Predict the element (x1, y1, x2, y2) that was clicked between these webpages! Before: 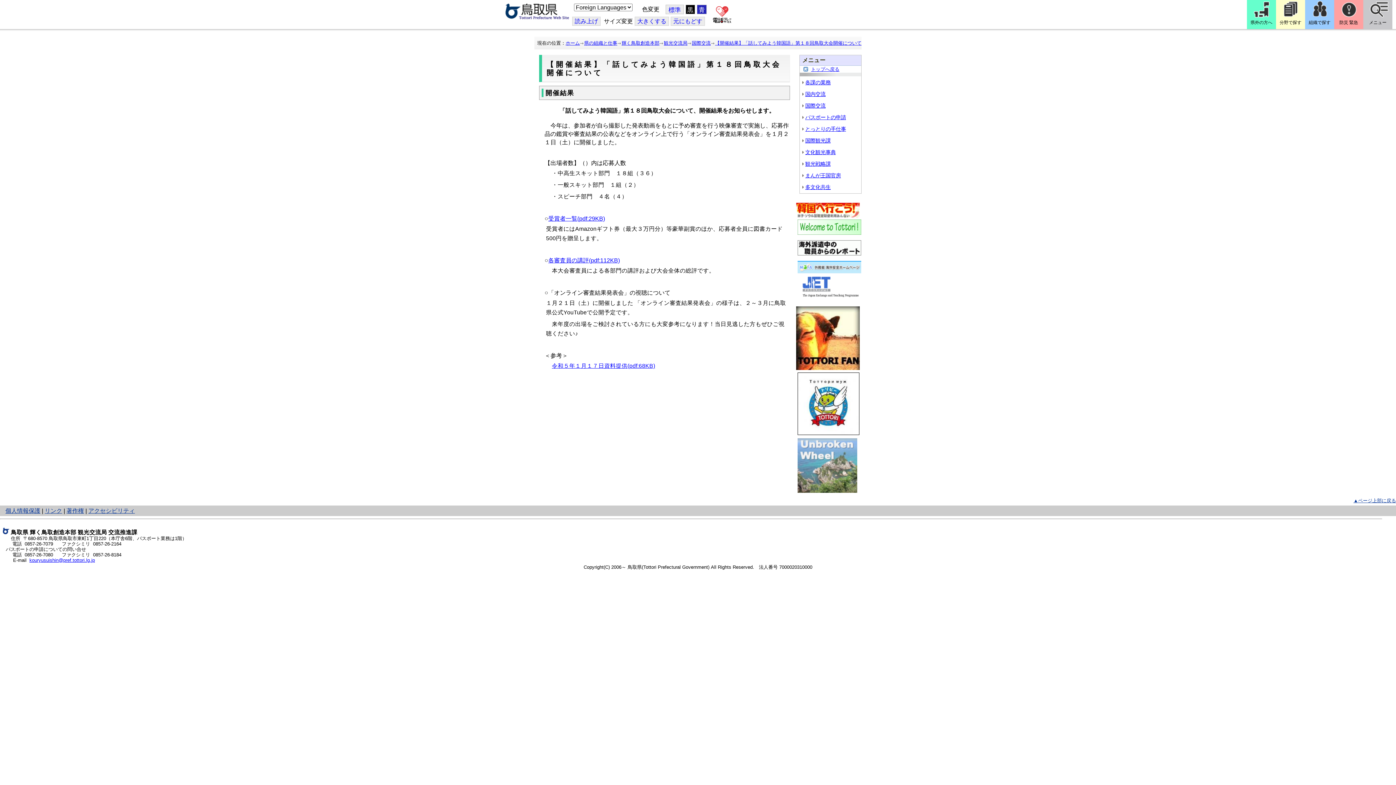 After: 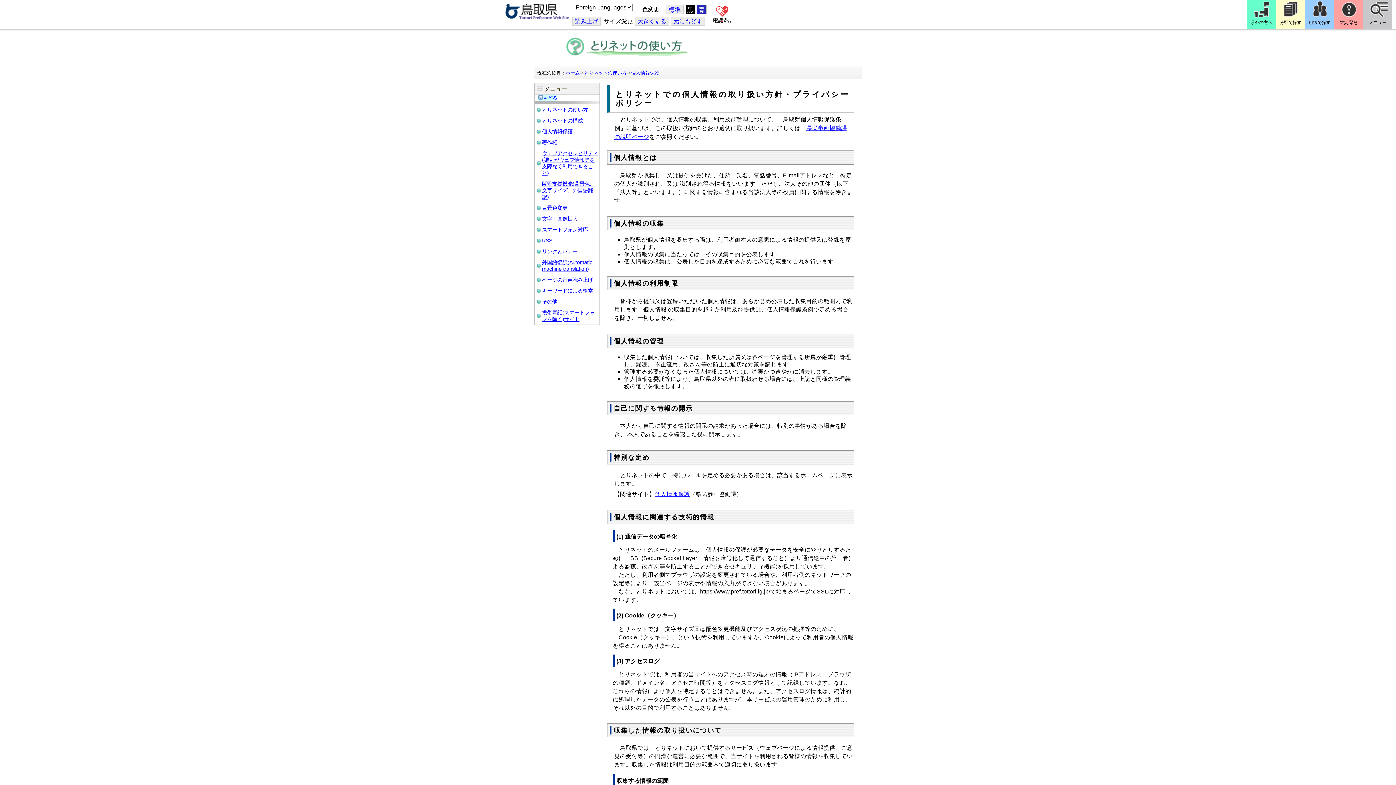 Action: label: 個人情報保護 bbox: (5, 508, 40, 514)